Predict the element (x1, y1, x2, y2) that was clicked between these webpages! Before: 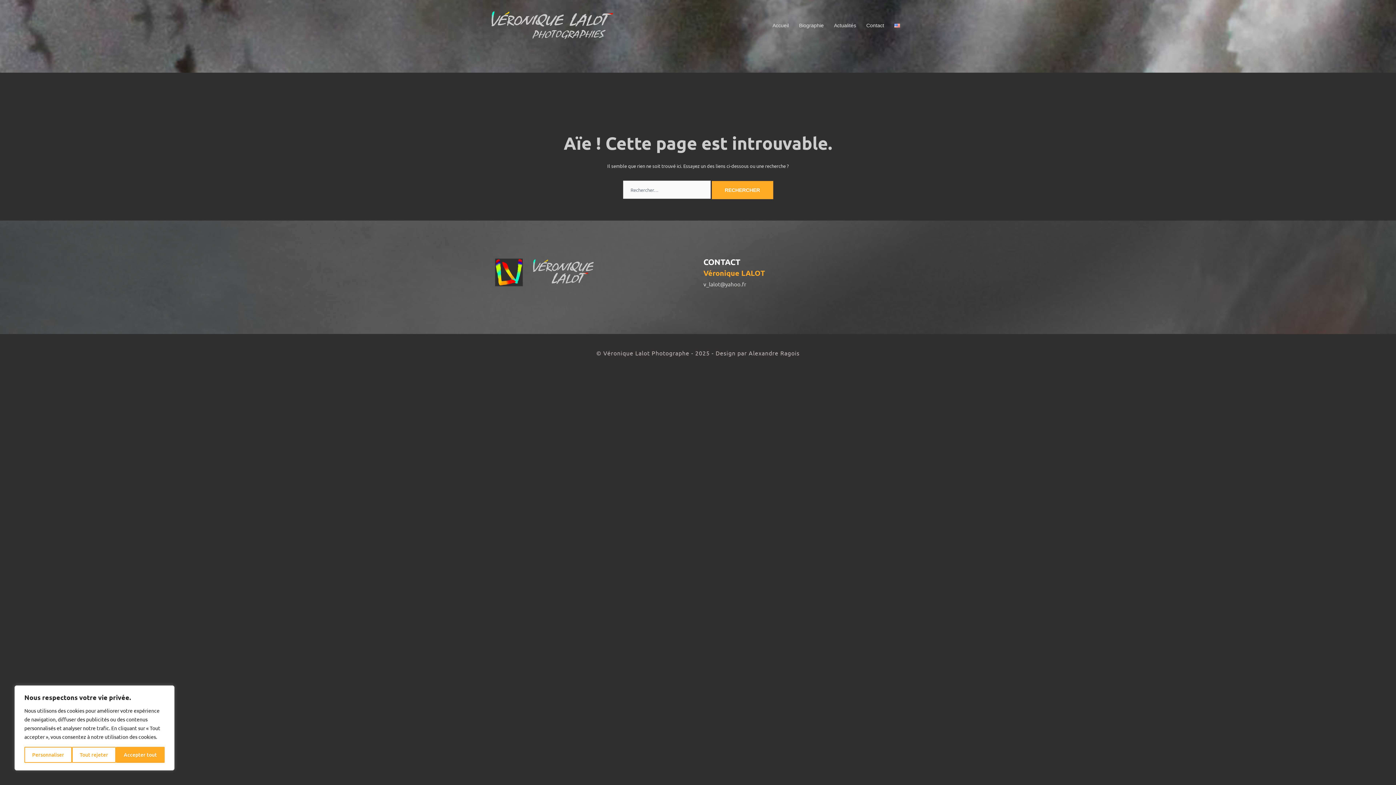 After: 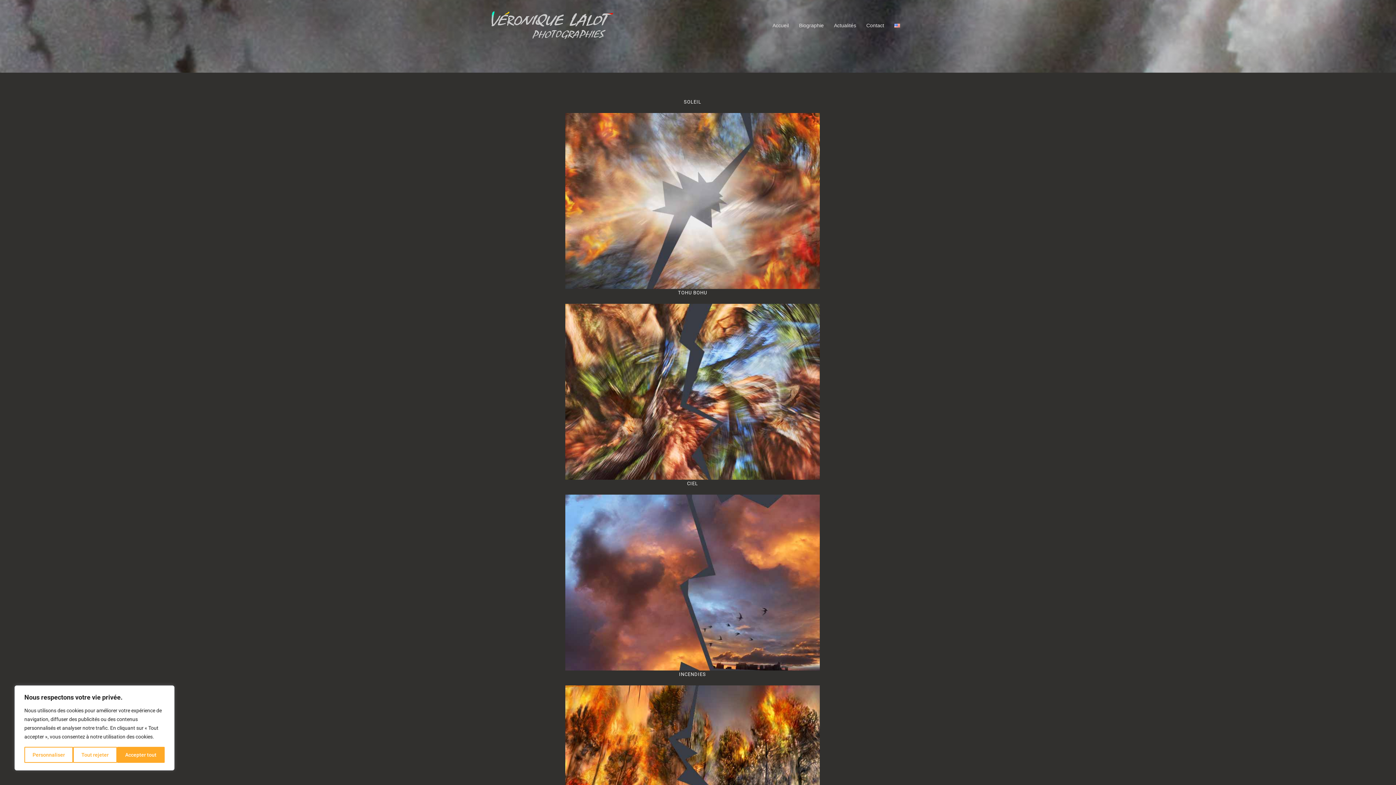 Action: bbox: (490, 267, 600, 275)